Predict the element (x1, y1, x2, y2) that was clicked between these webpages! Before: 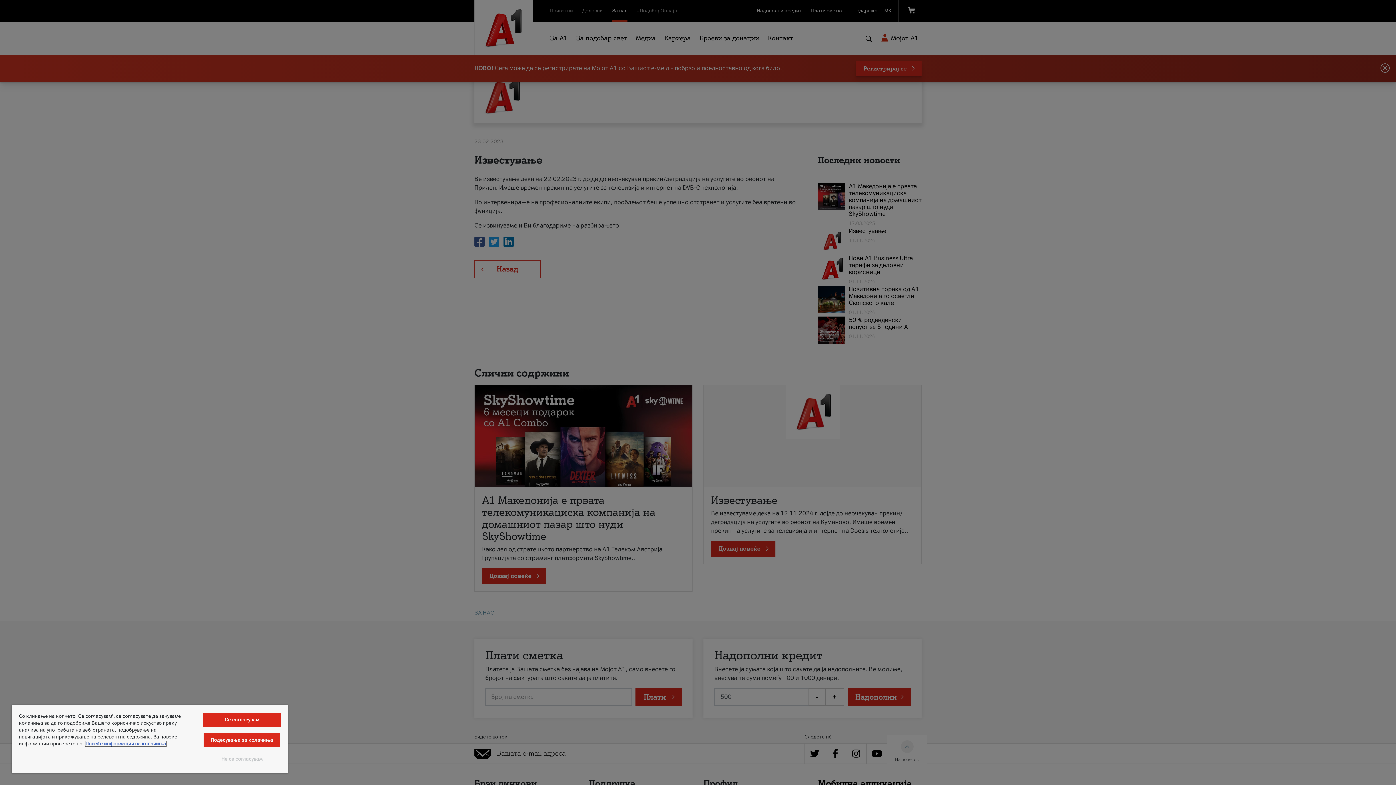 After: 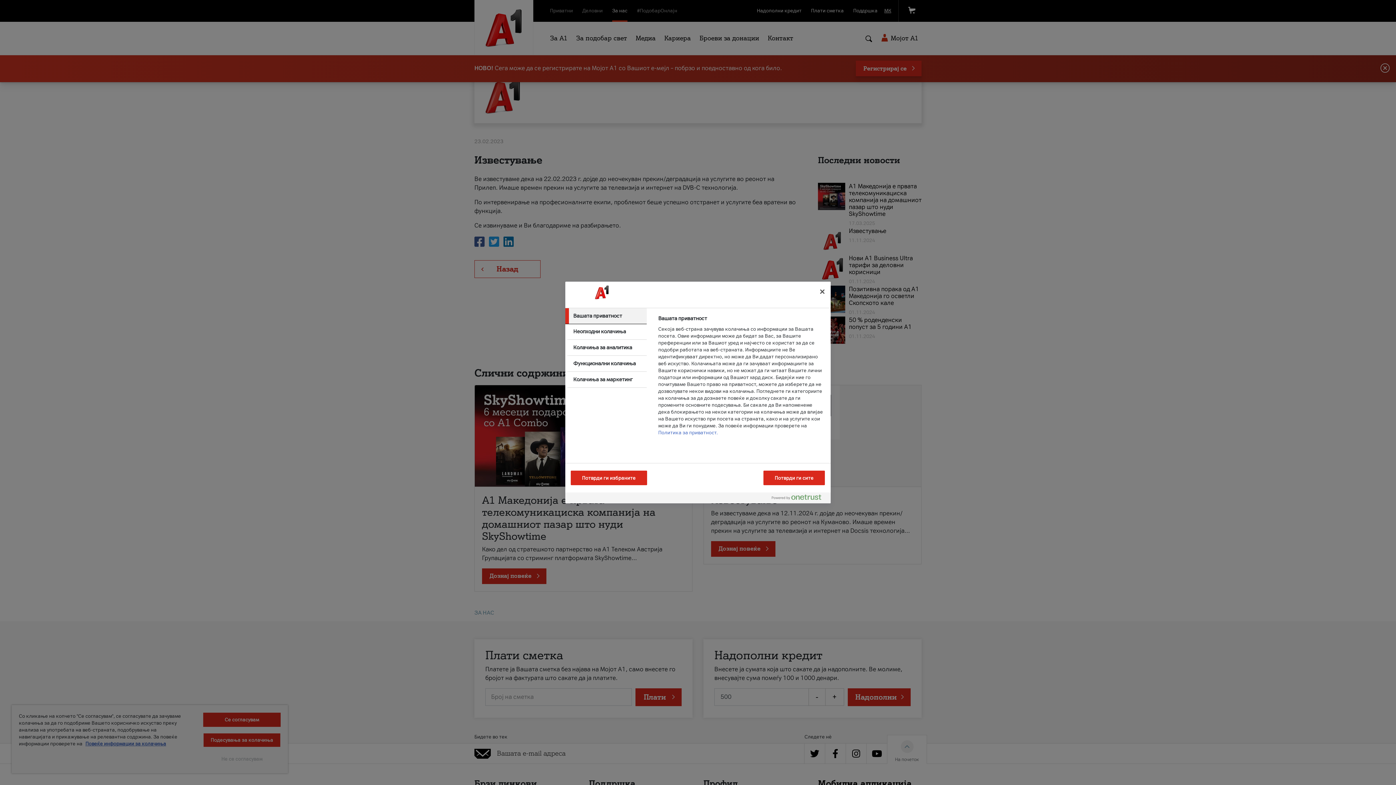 Action: label: Подесувања за колачиња bbox: (203, 733, 280, 747)